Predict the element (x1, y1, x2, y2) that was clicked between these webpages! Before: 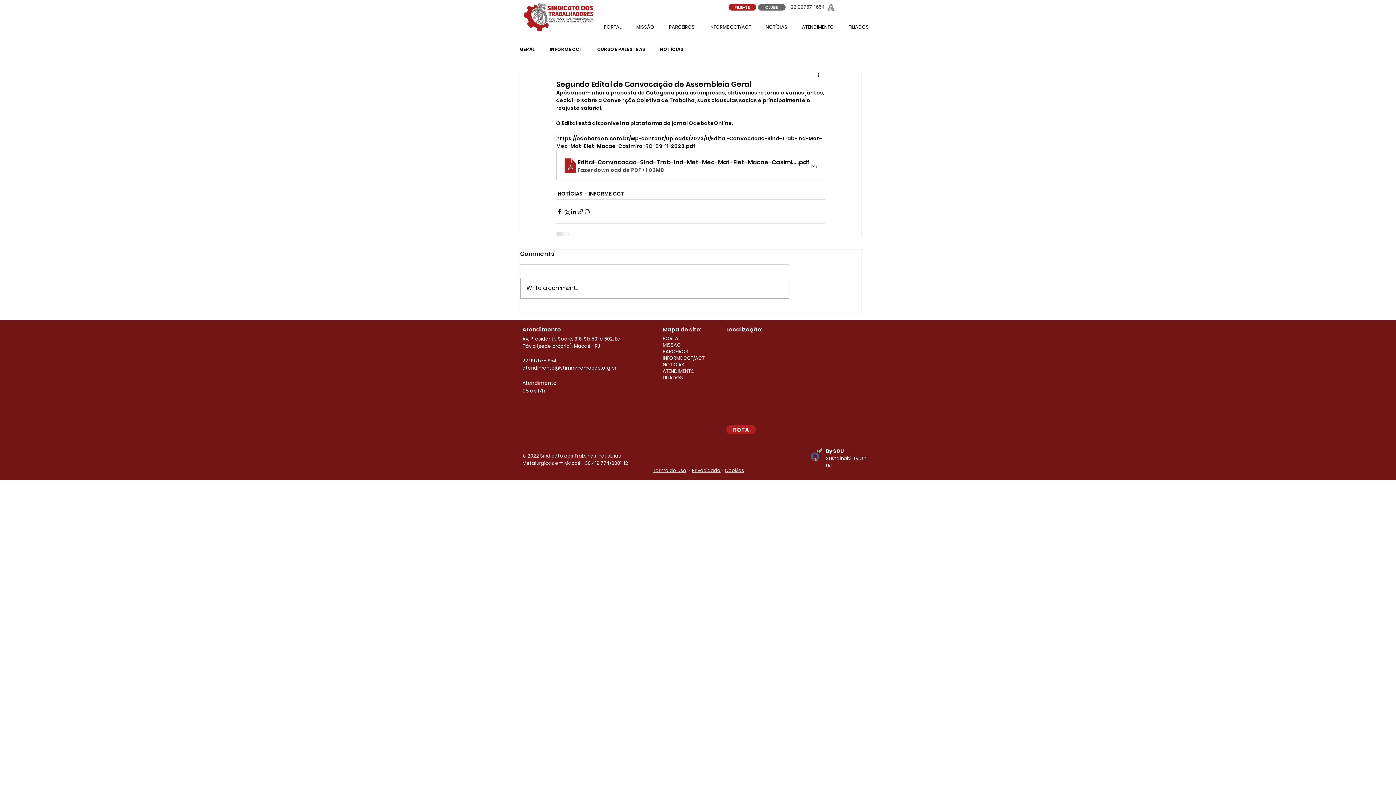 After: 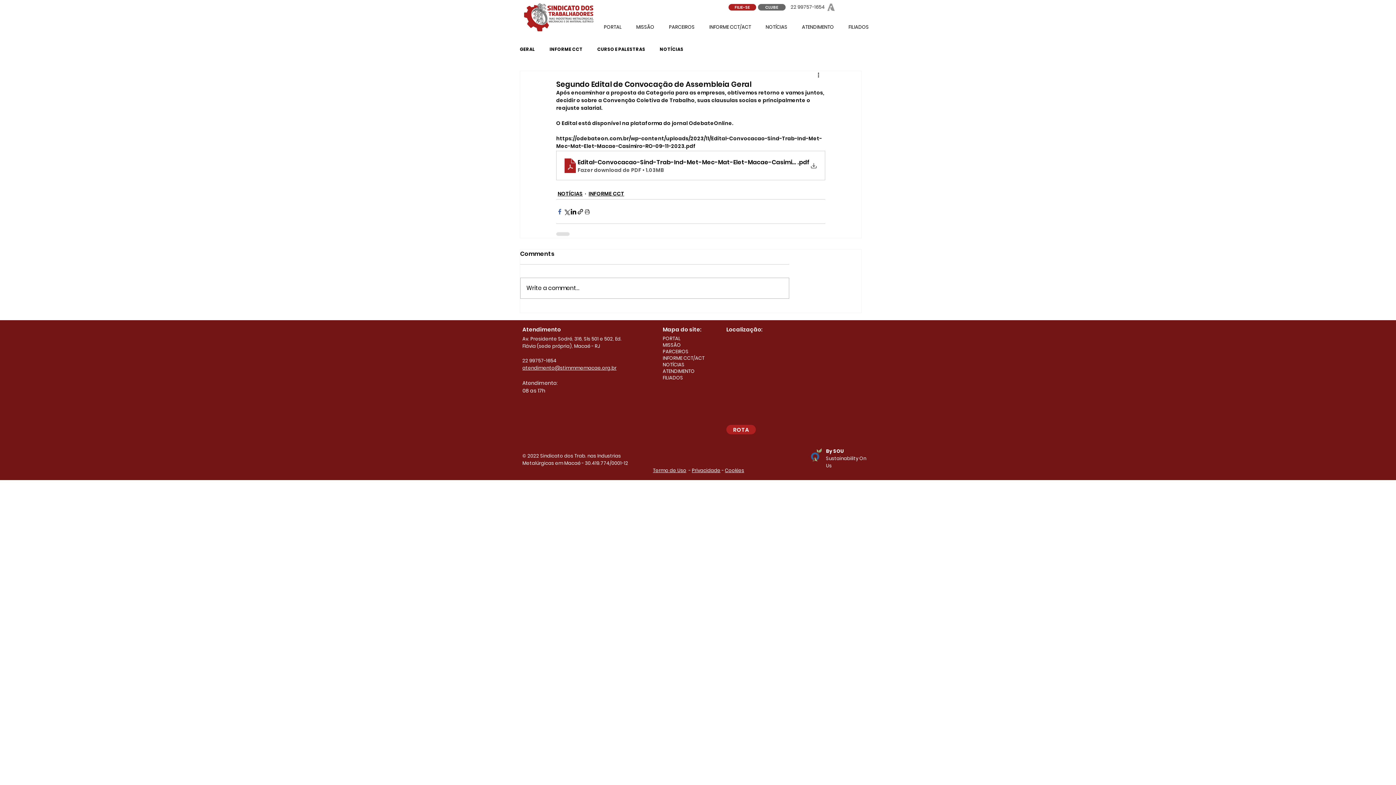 Action: label: Compartilhar via Facebook bbox: (556, 208, 563, 215)